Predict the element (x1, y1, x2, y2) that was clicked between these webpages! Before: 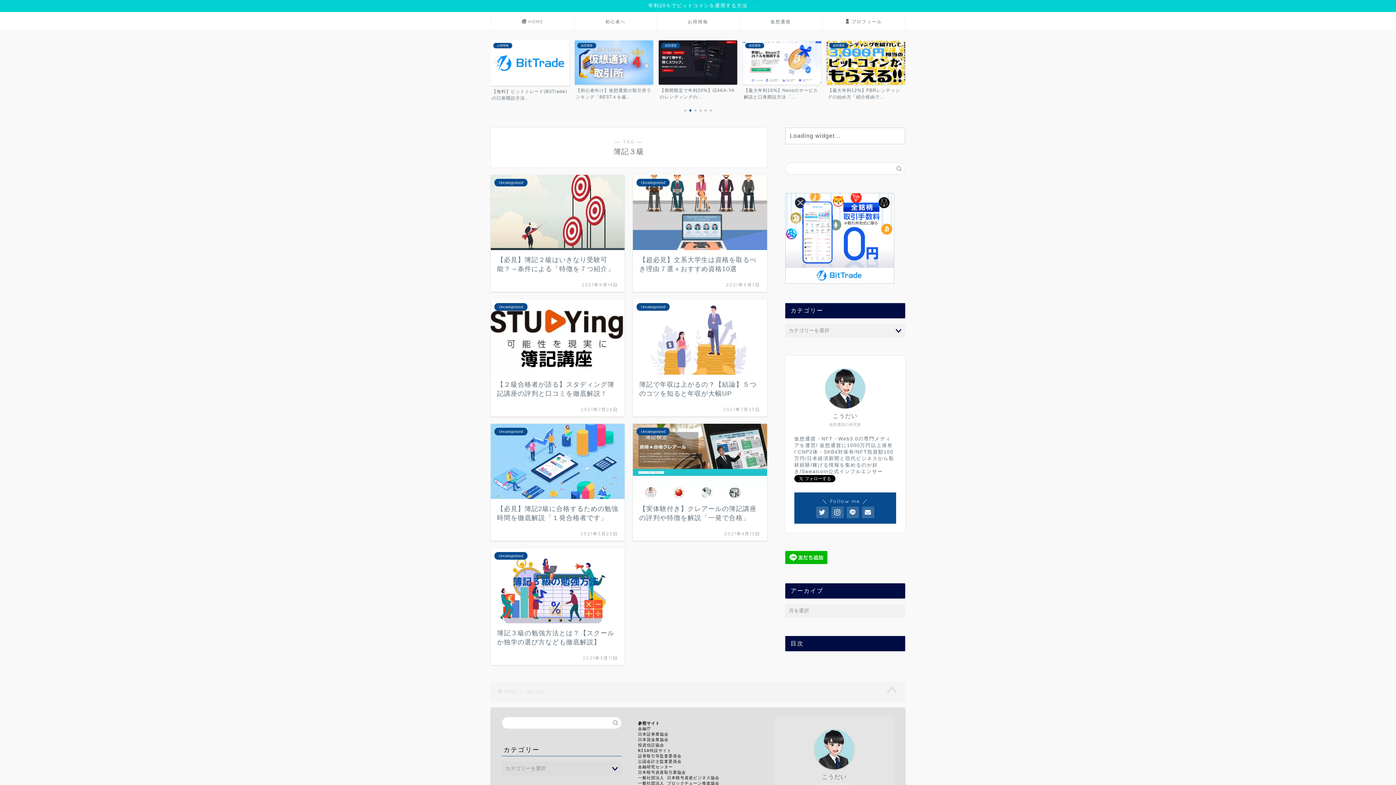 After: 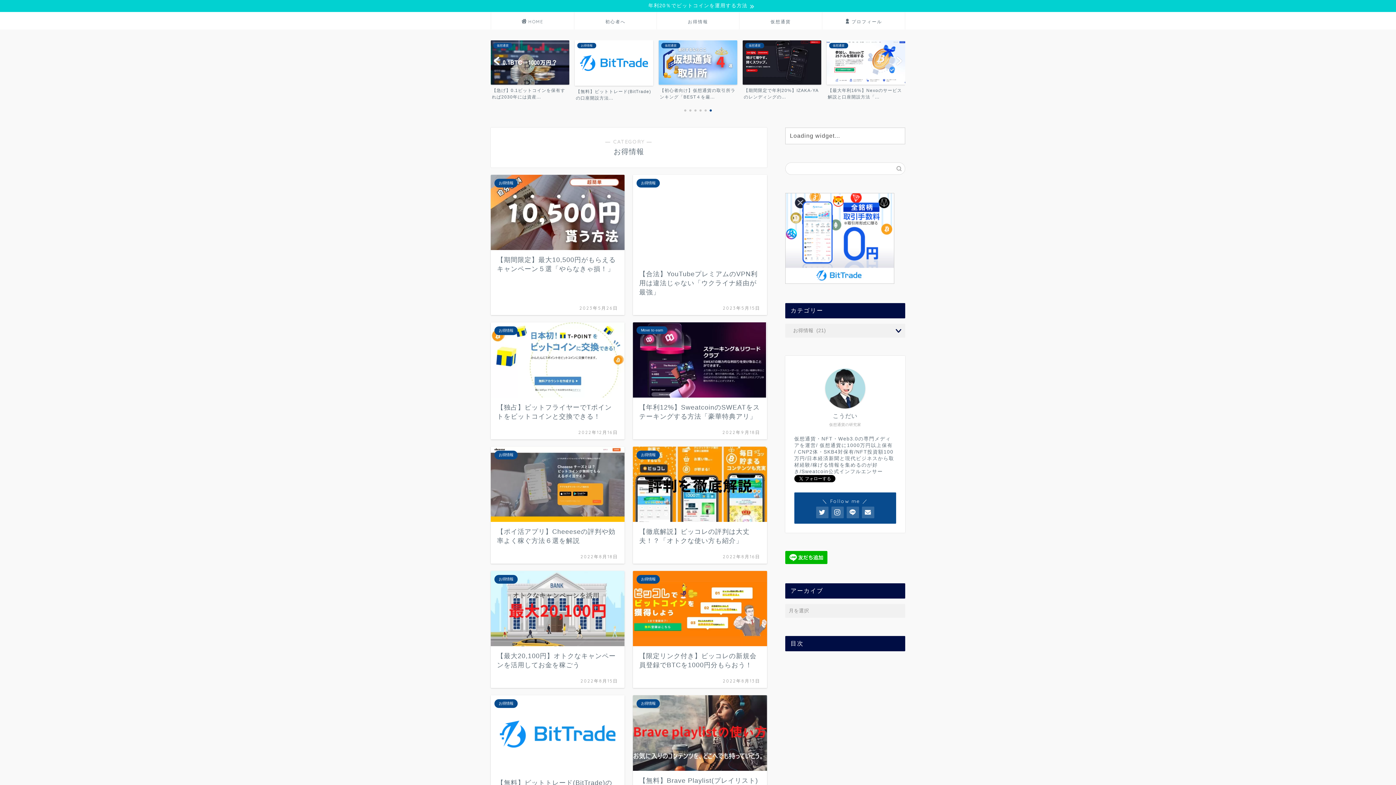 Action: bbox: (657, 12, 739, 29) label: お得情報